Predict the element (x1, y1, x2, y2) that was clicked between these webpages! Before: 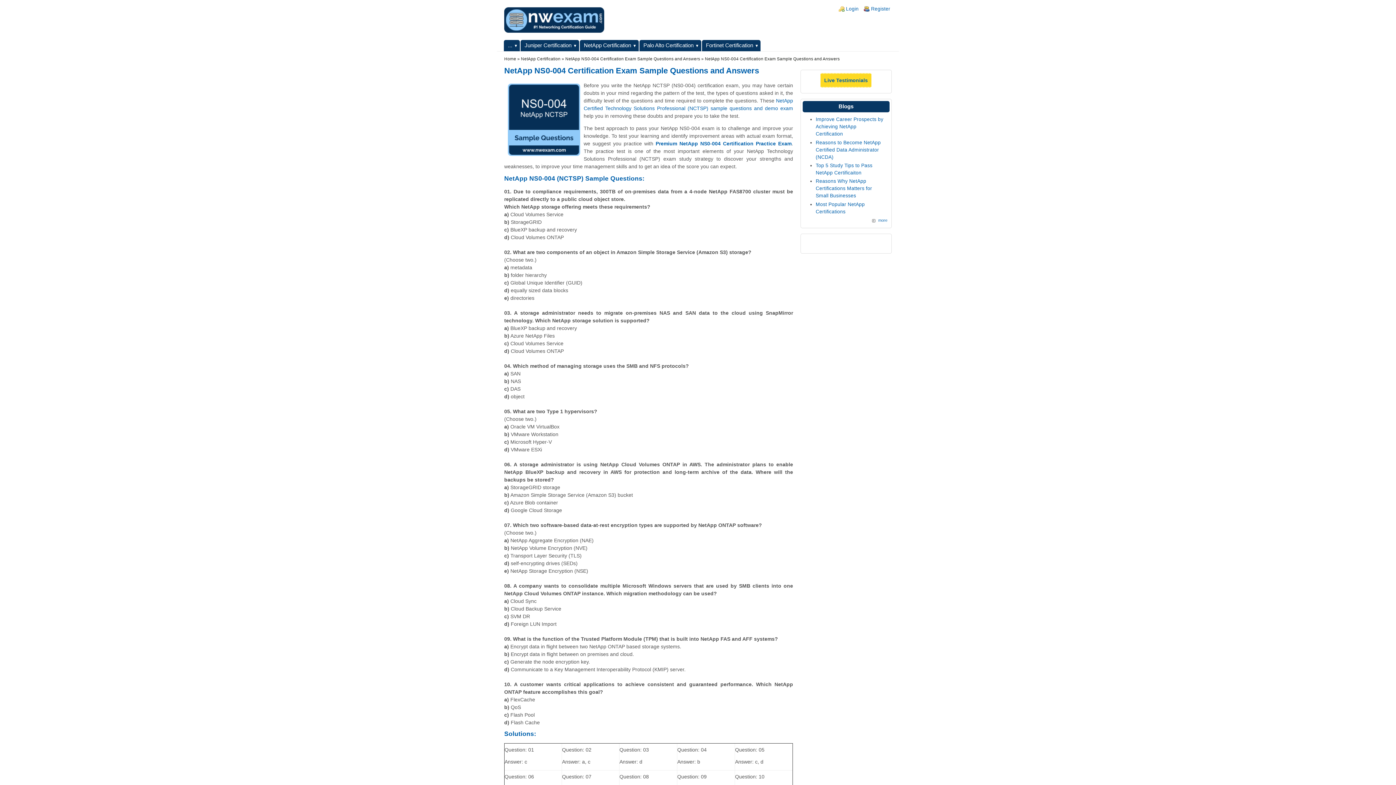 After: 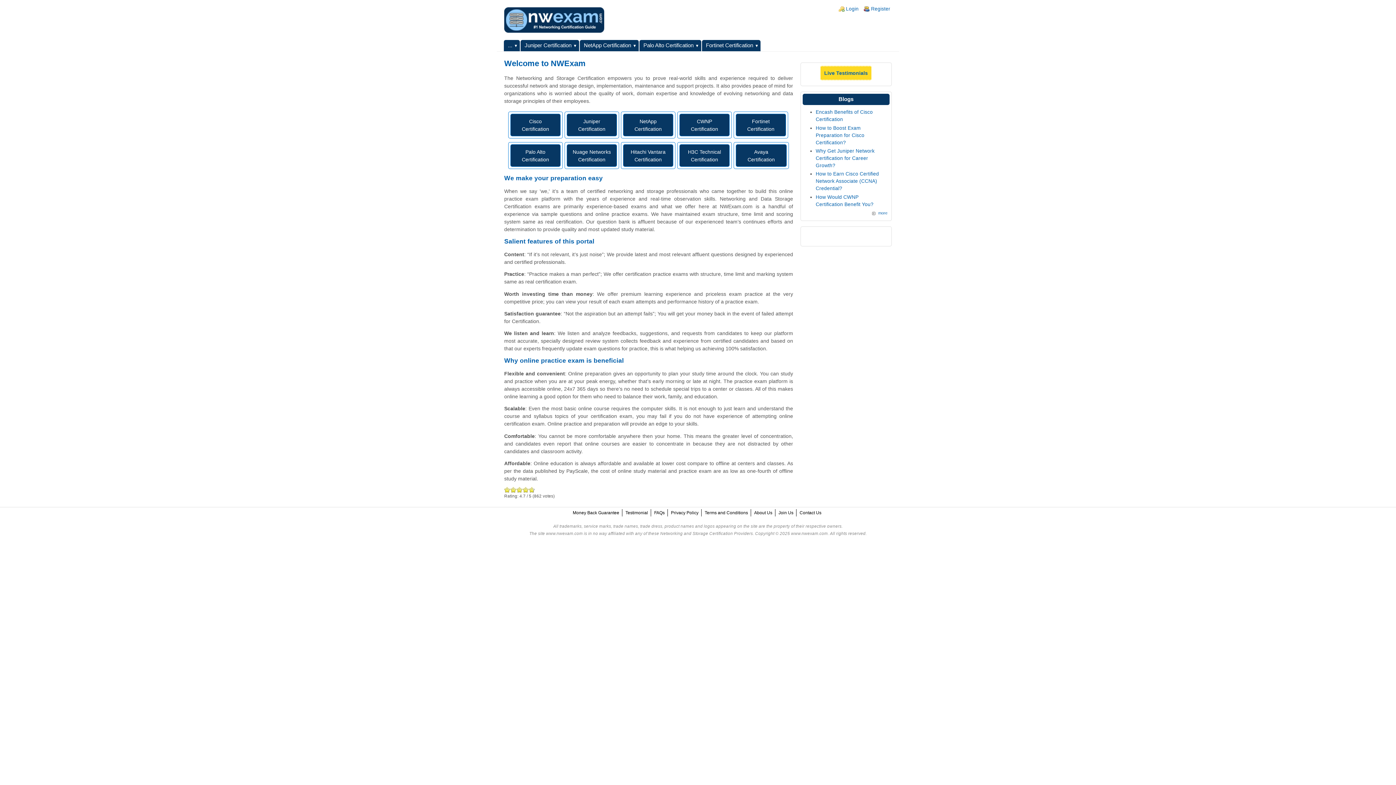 Action: label: Home bbox: (504, 56, 516, 61)